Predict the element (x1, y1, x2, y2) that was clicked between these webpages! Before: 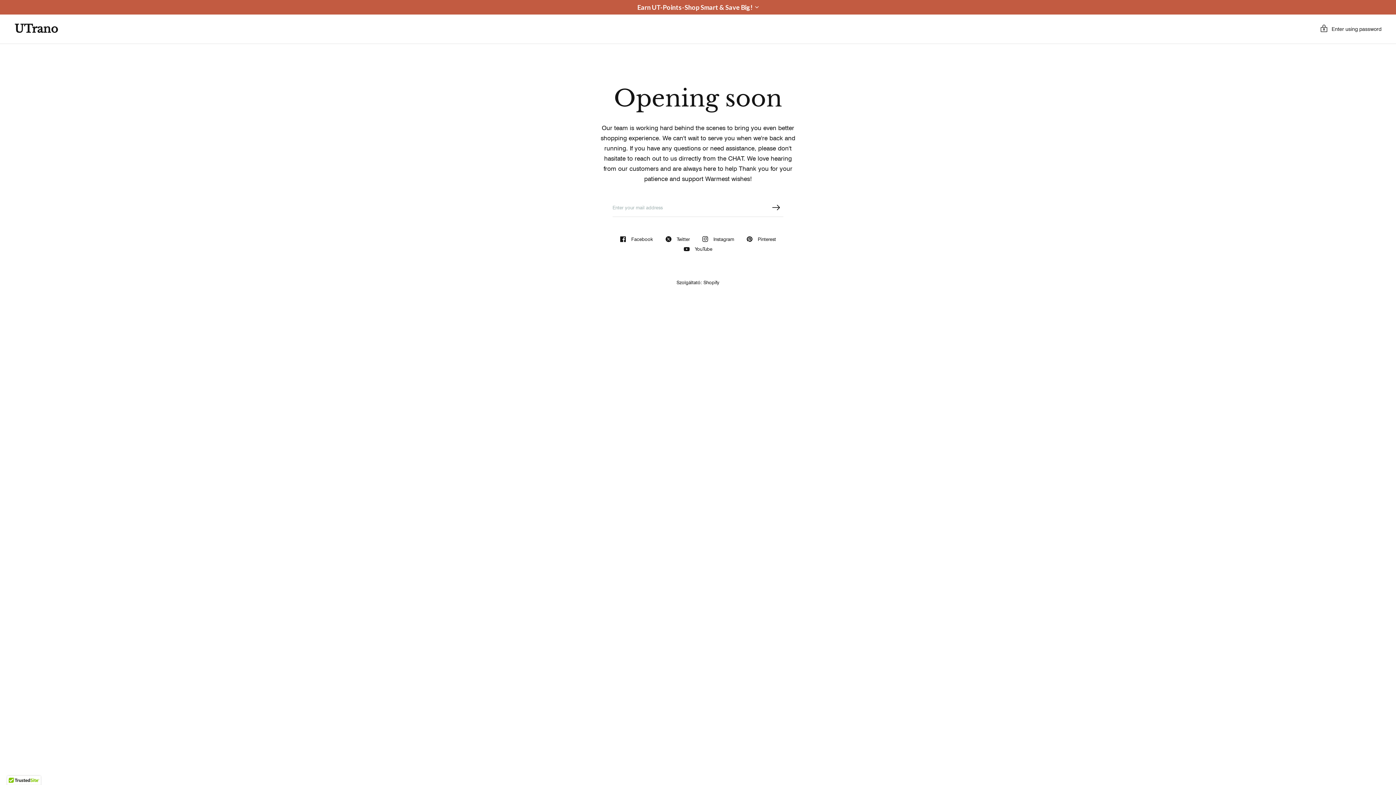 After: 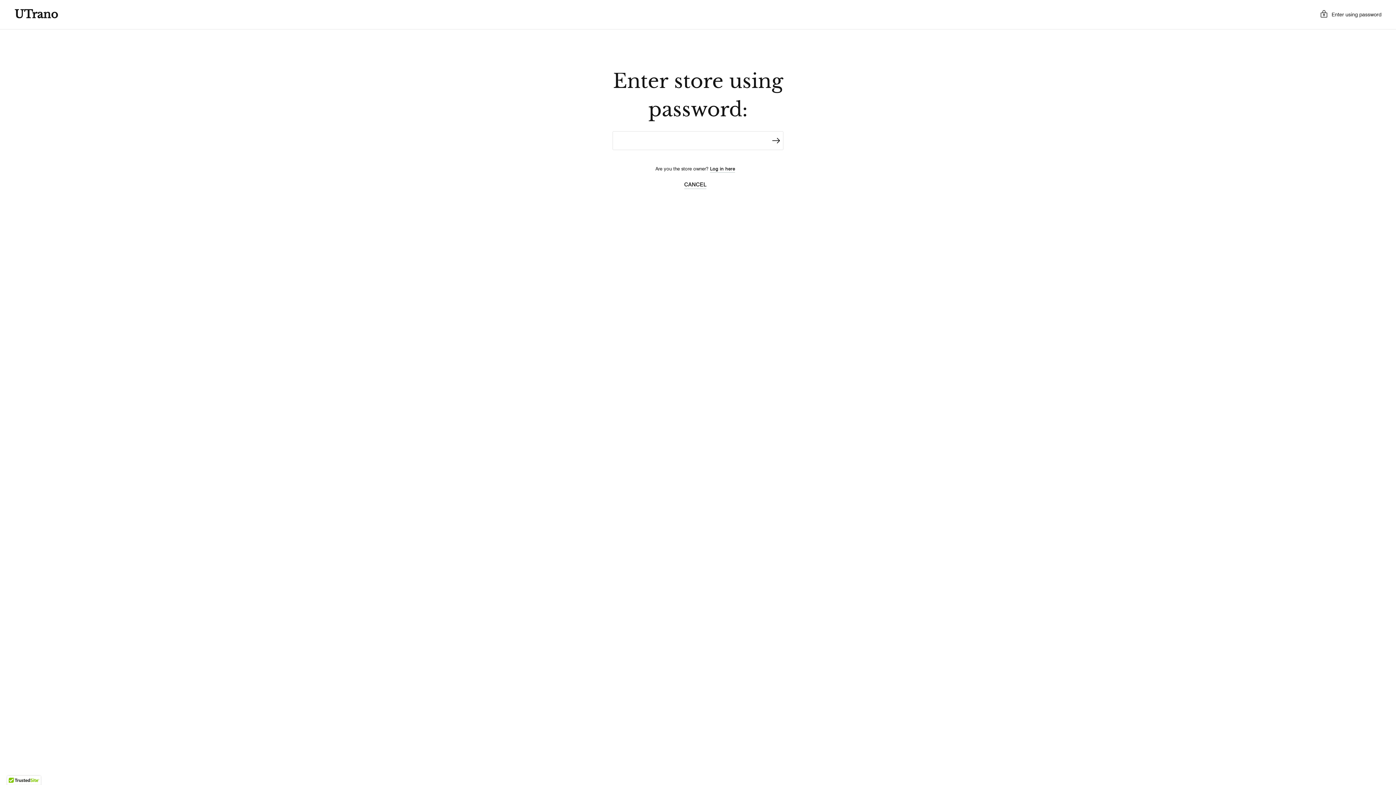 Action: label: Enter using password bbox: (1320, 23, 1381, 34)